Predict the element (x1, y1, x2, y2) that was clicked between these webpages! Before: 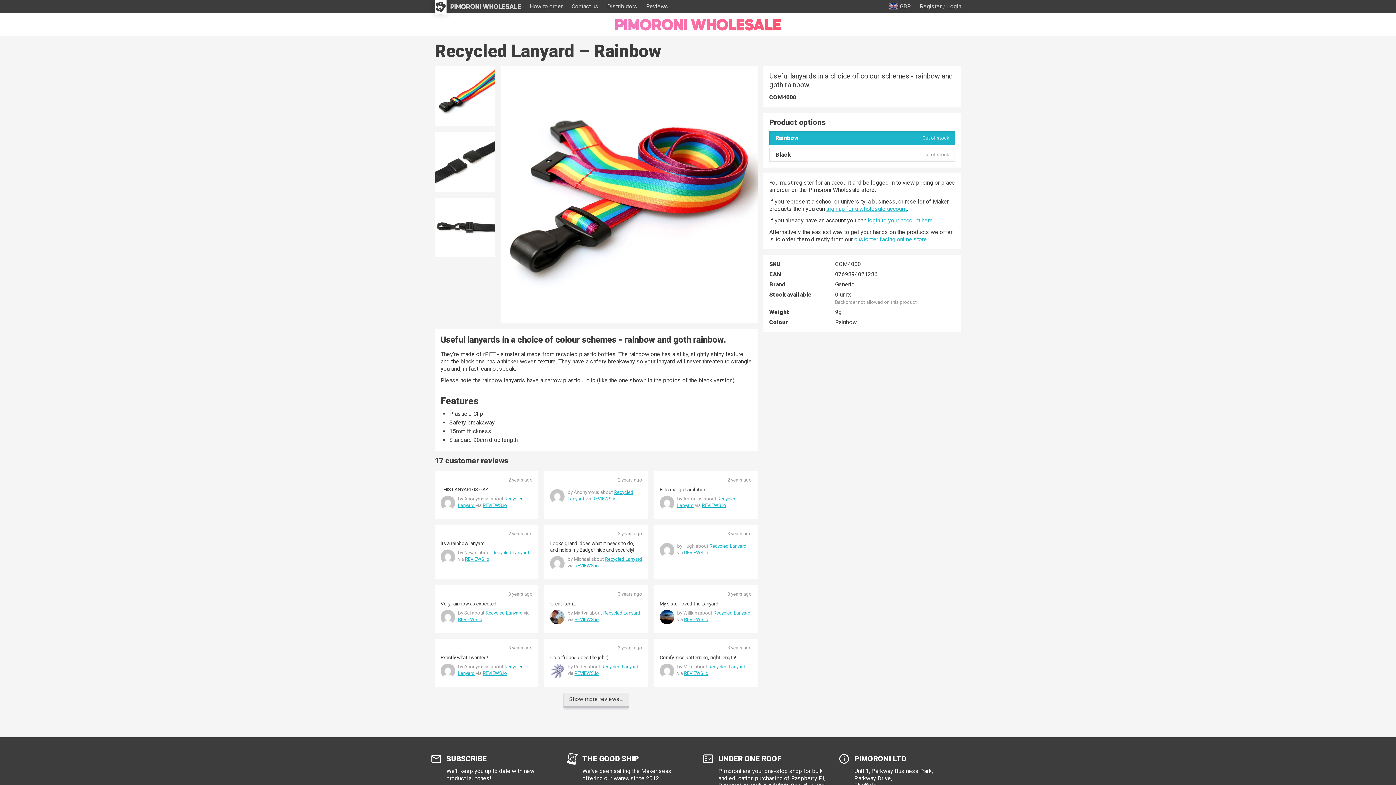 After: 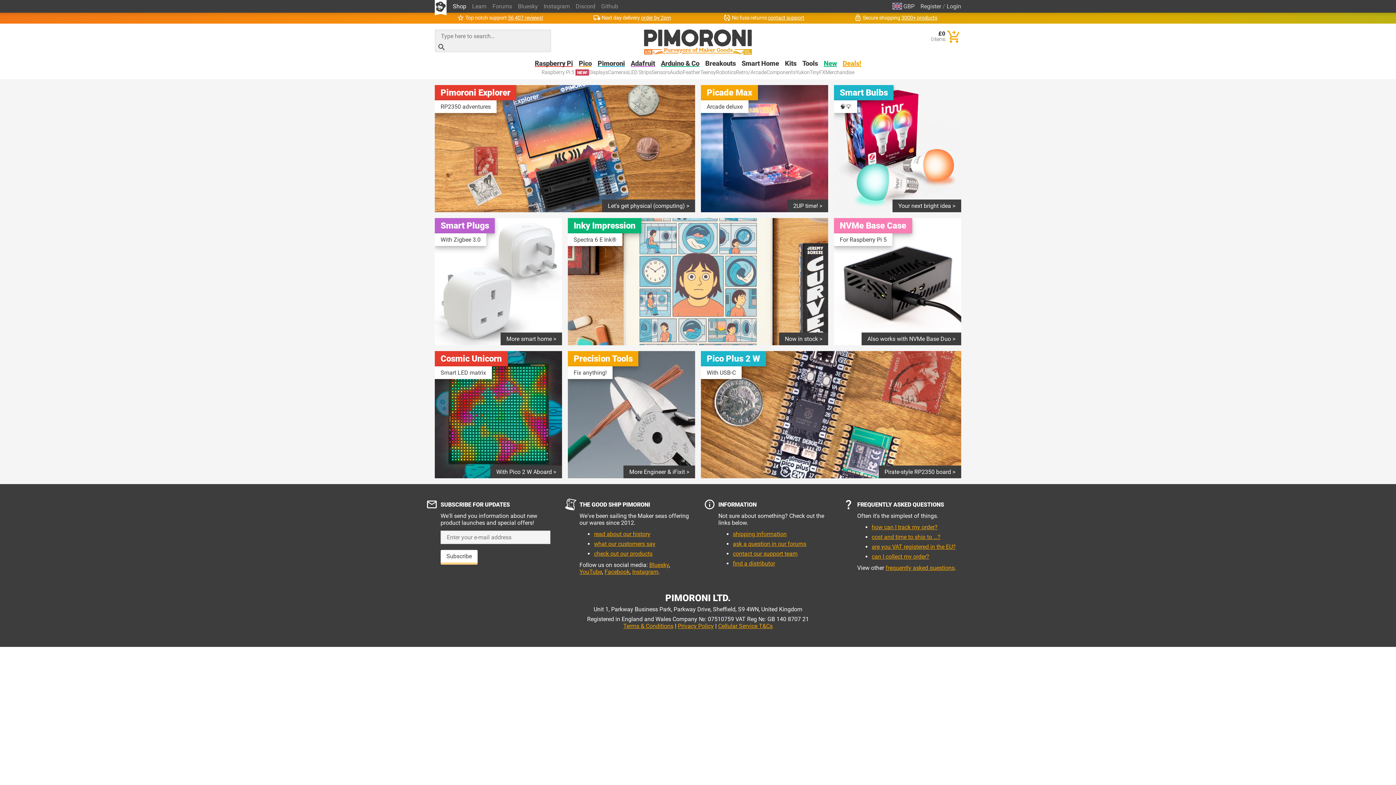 Action: bbox: (854, 236, 927, 242) label: customer facing online store